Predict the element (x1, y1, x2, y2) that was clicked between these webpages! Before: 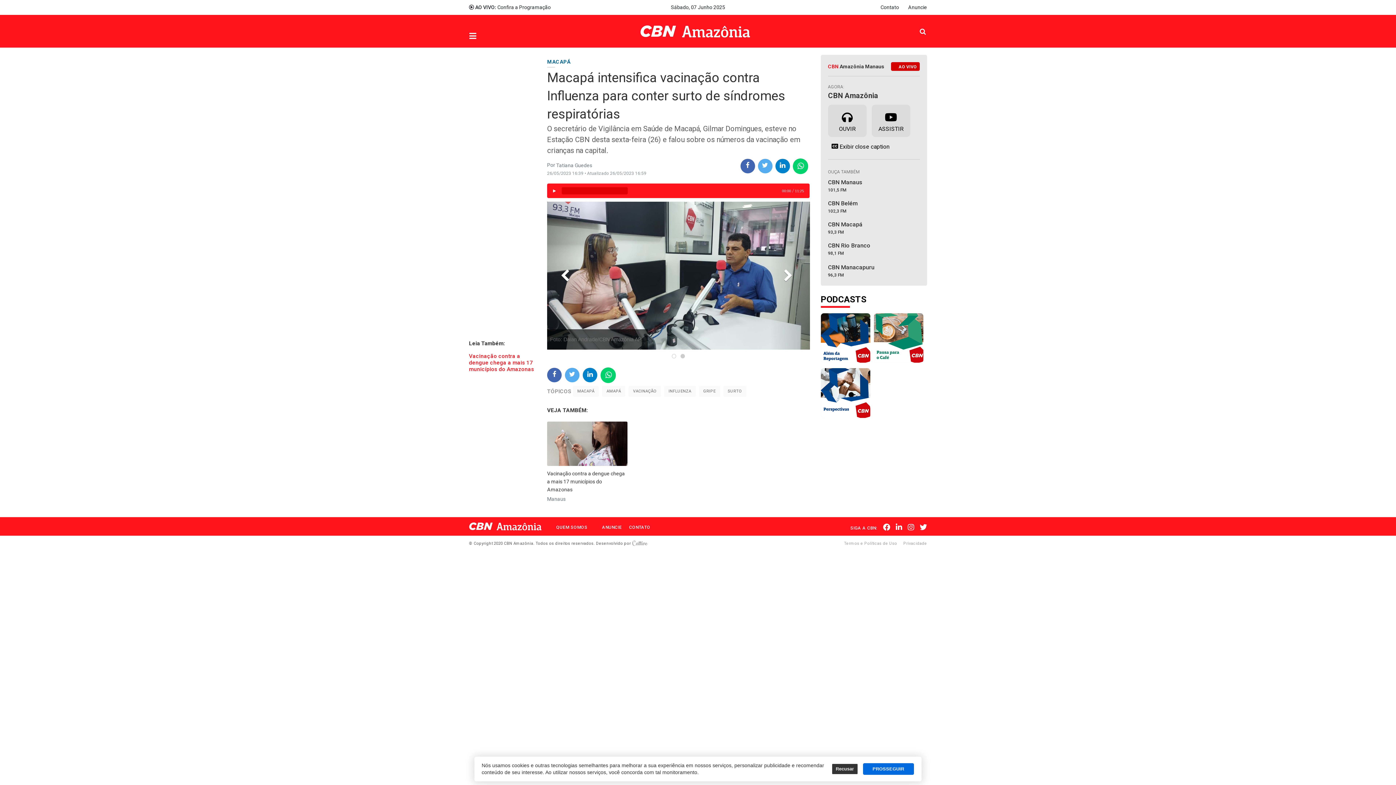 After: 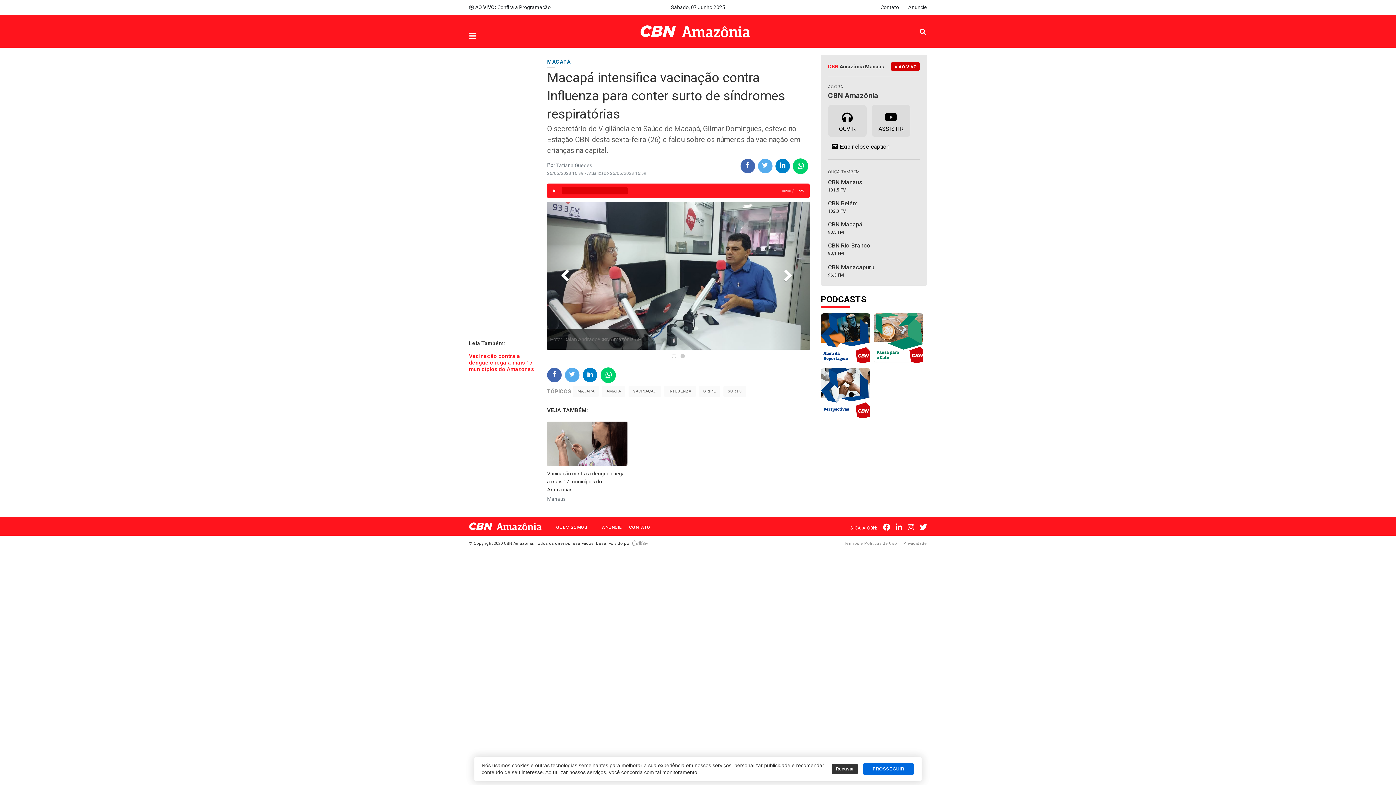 Action: bbox: (632, 541, 647, 546)